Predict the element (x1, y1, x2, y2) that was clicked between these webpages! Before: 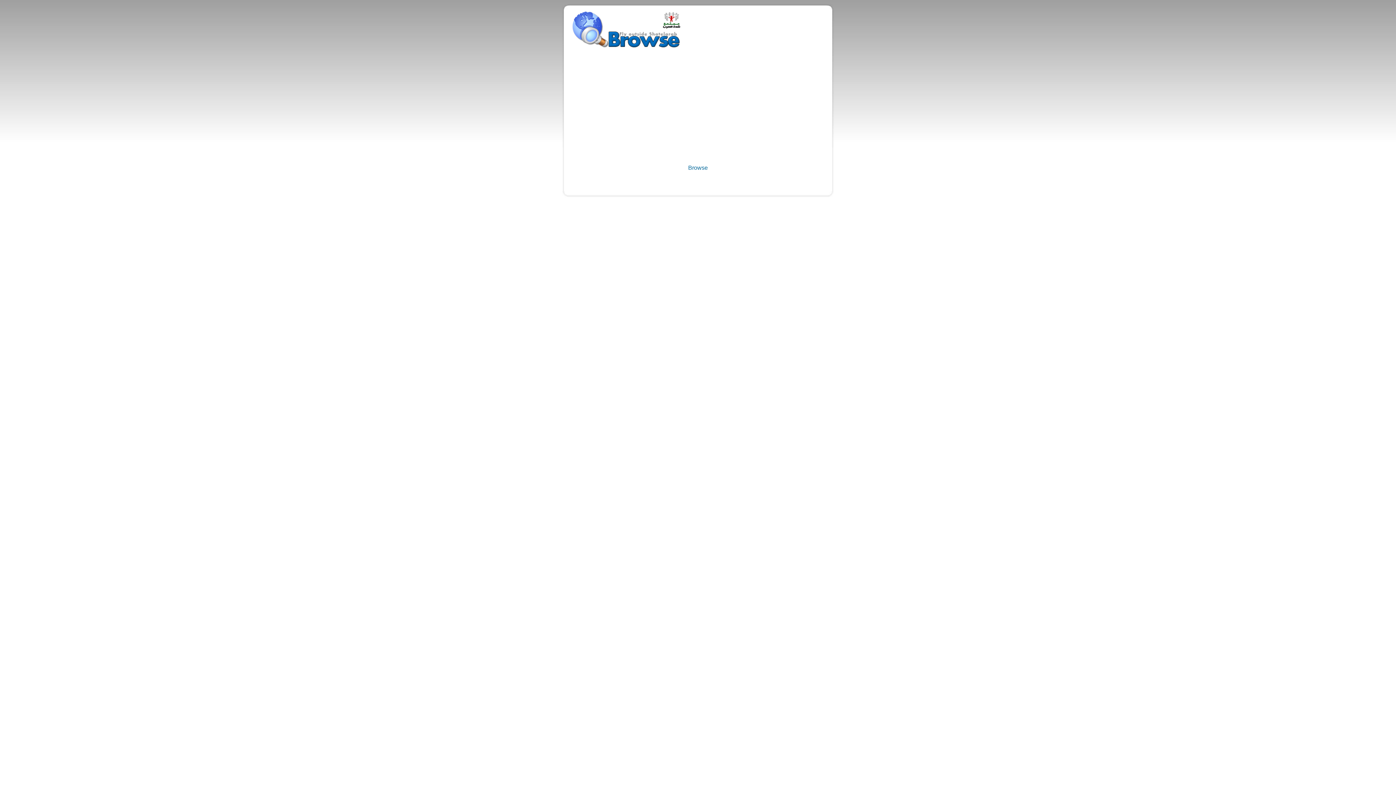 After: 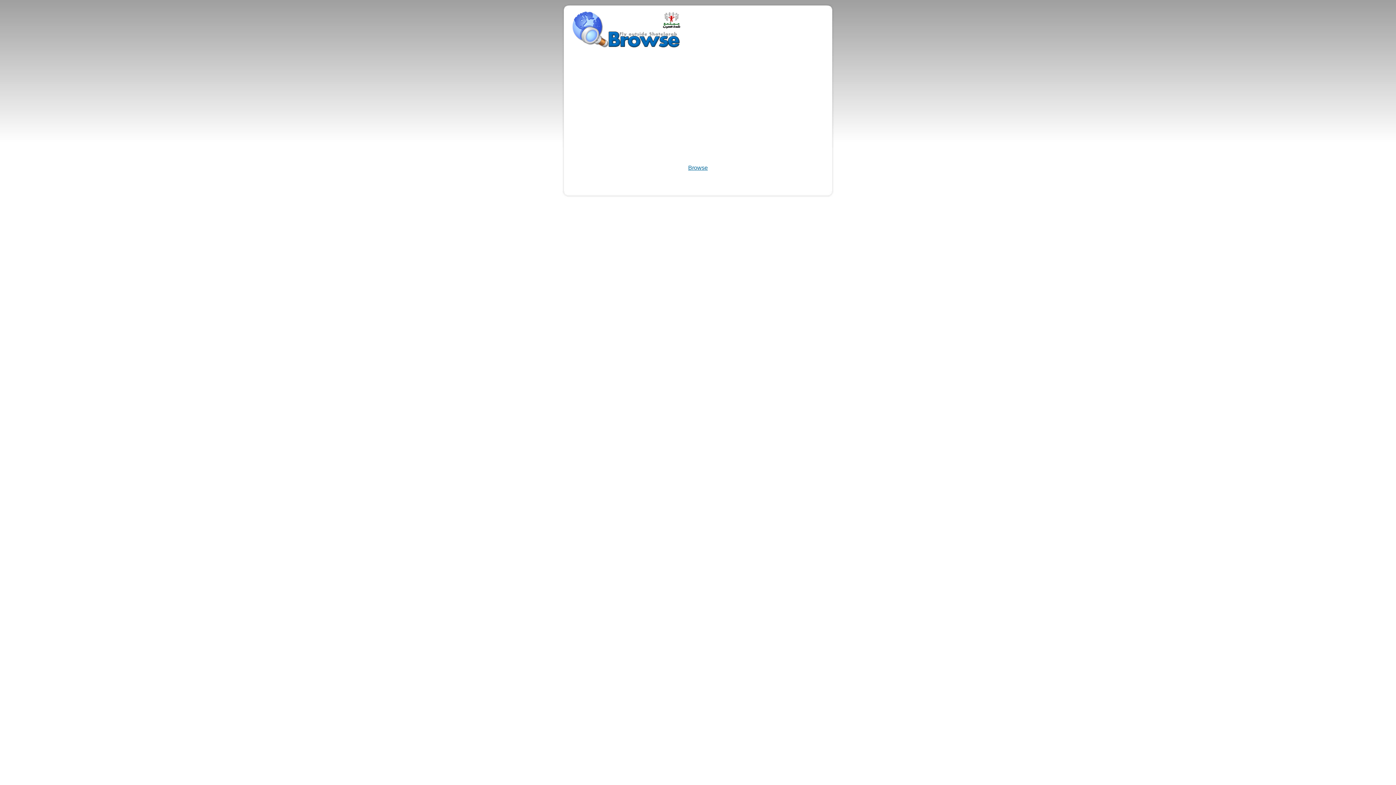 Action: label: Browse bbox: (688, 164, 708, 170)